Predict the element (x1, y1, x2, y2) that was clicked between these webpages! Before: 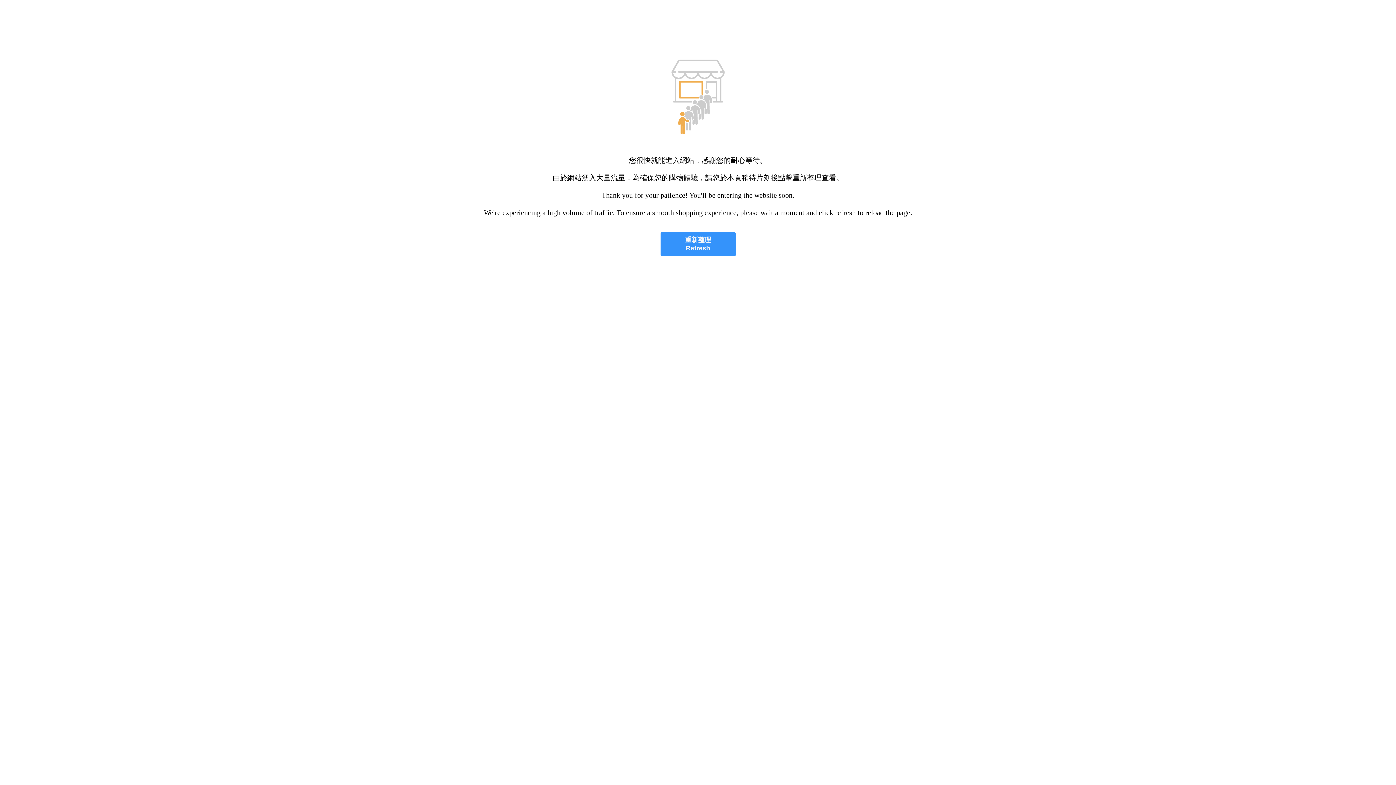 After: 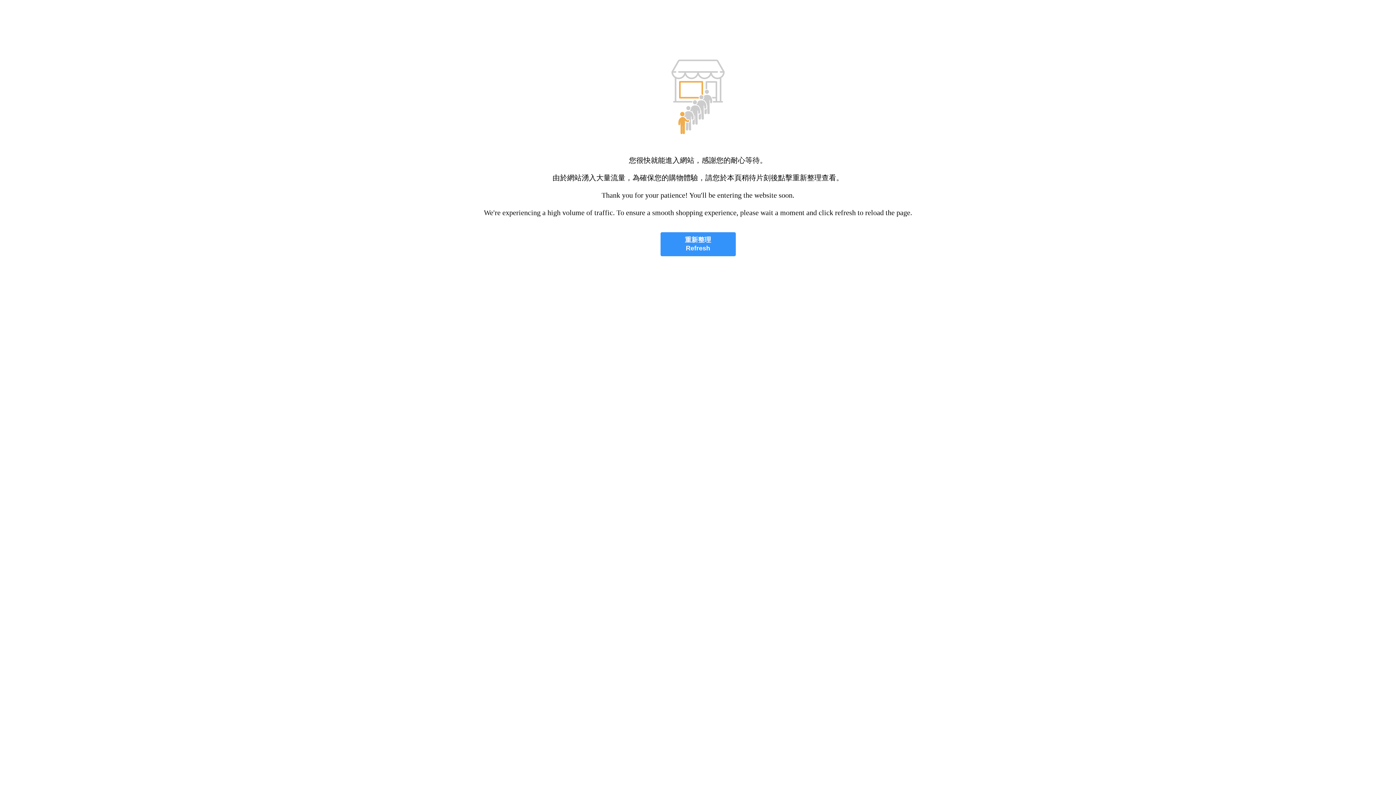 Action: bbox: (660, 232, 735, 256) label: 重新整理
Refresh